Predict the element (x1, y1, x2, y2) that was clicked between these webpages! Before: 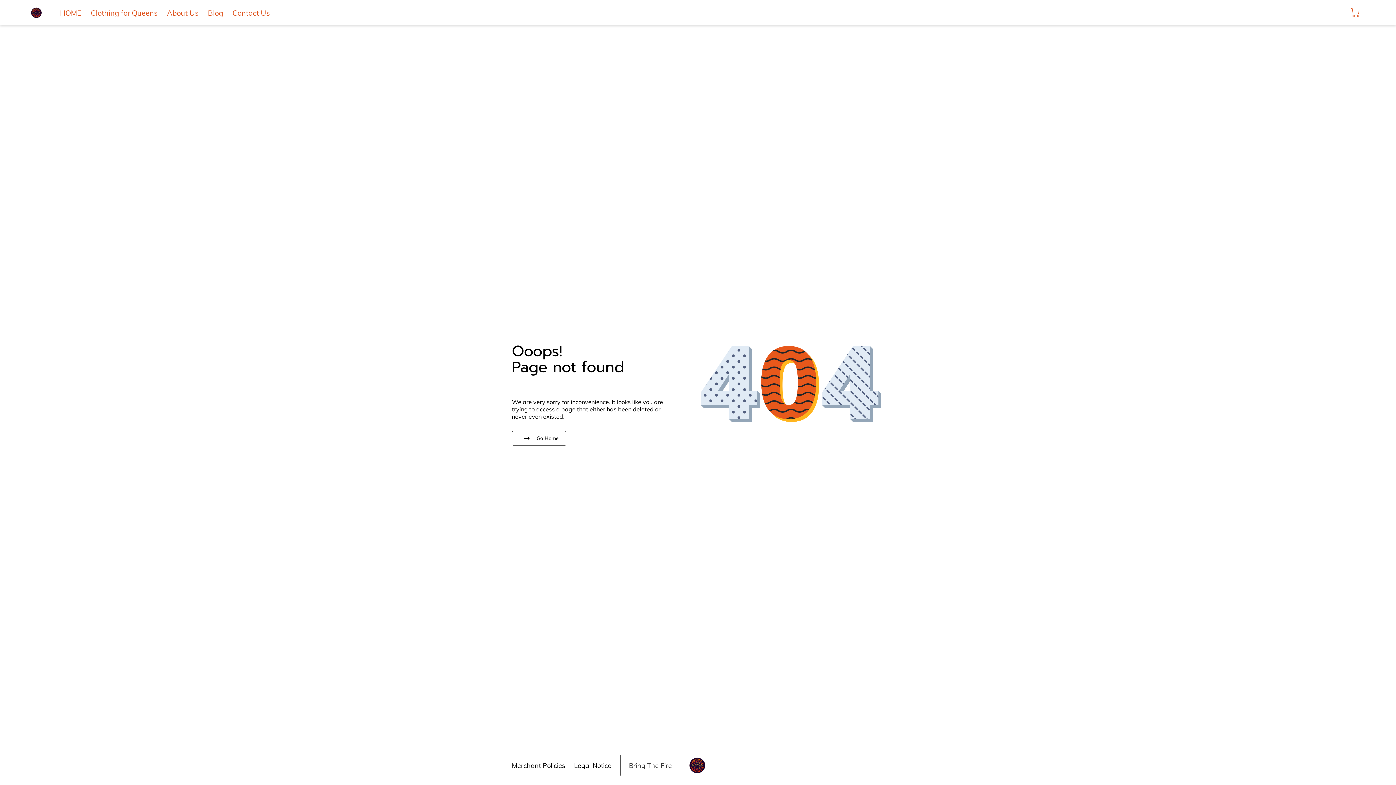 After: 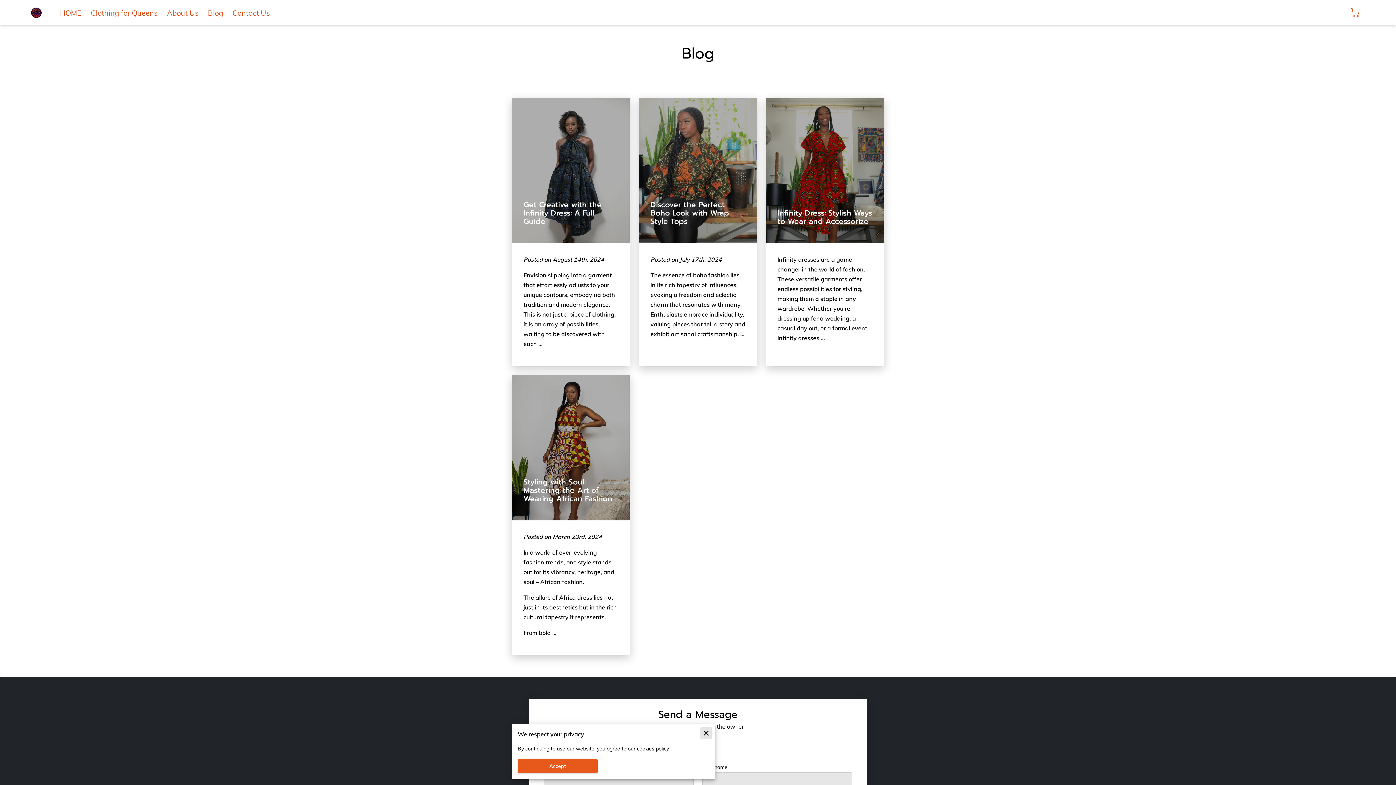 Action: label: Blog bbox: (207, 8, 223, 17)